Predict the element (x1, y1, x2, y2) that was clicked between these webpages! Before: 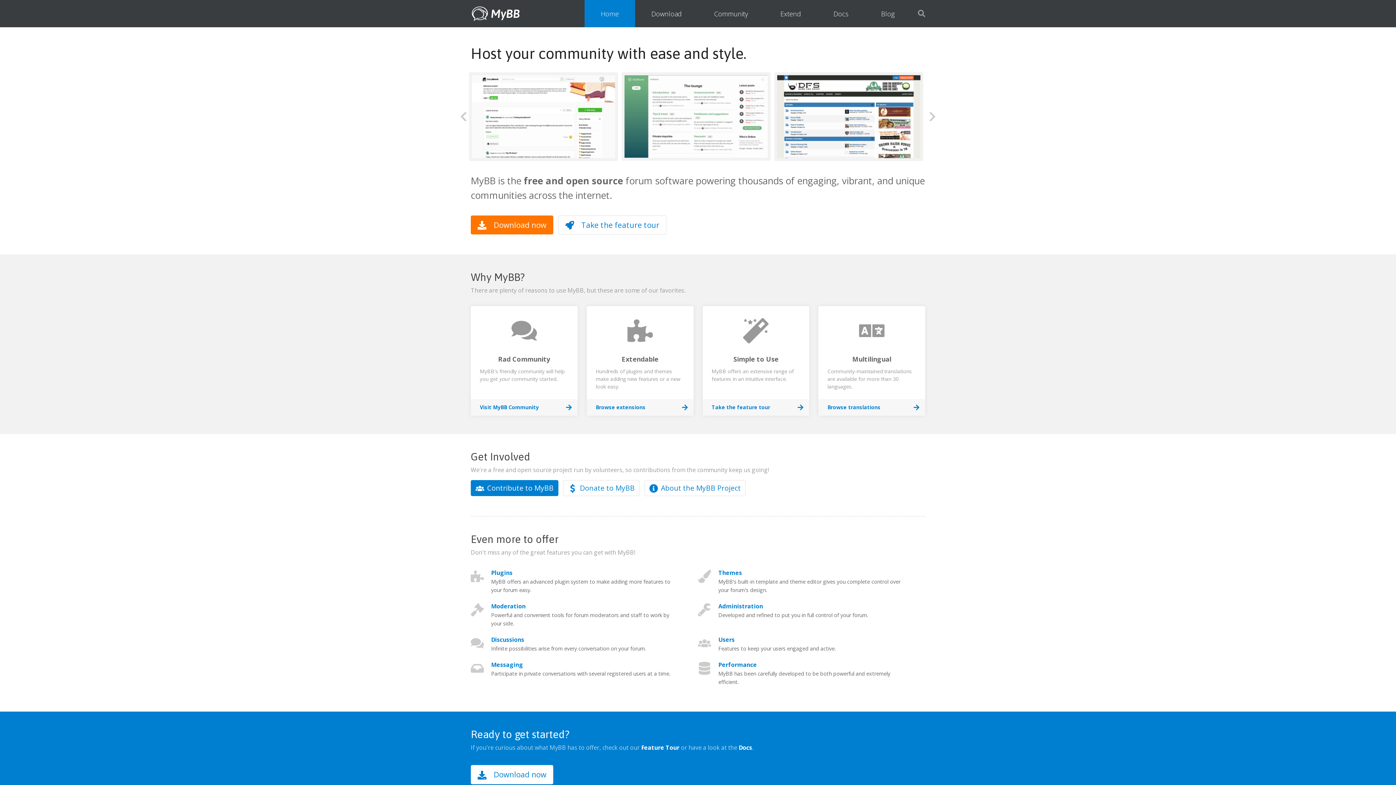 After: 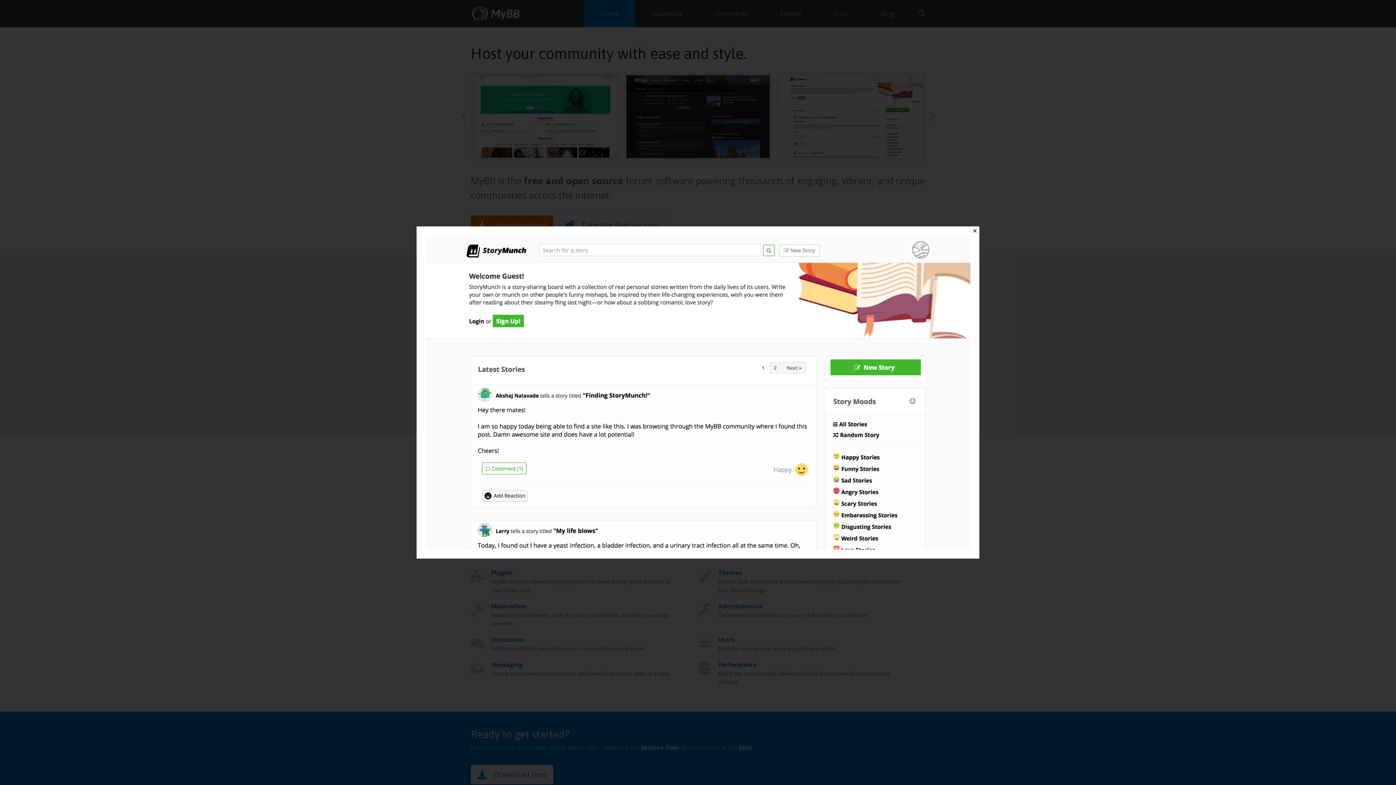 Action: bbox: (776, 72, 925, 160)